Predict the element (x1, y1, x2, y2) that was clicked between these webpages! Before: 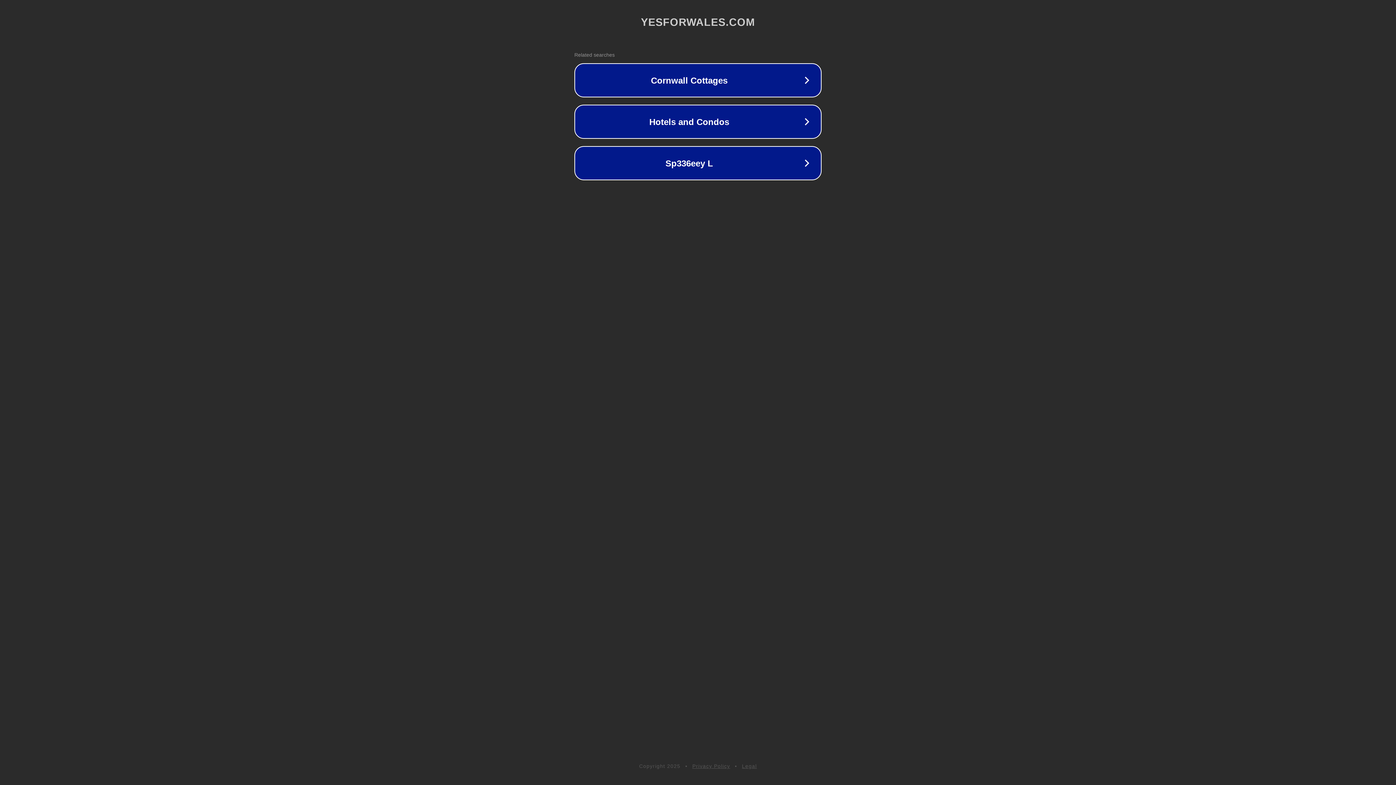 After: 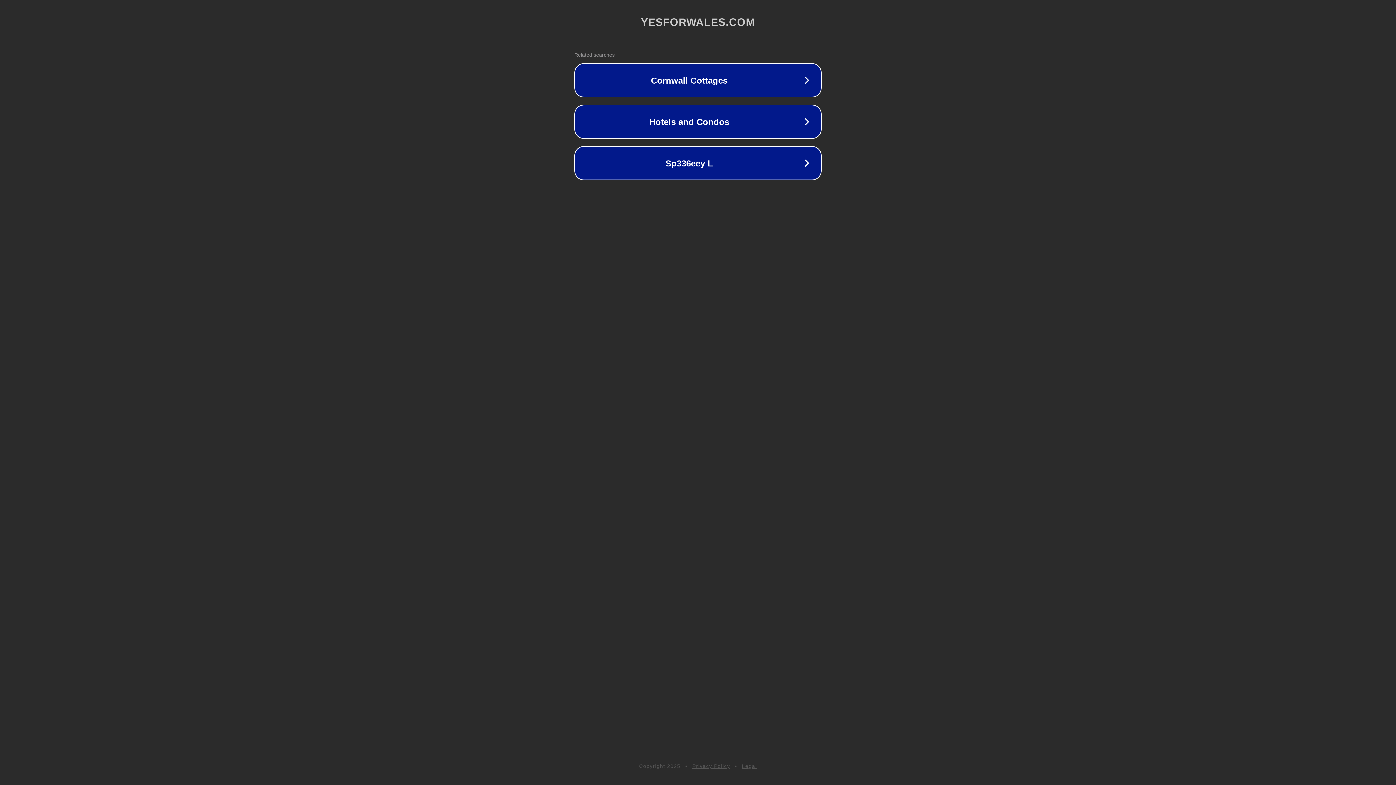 Action: label: Legal bbox: (742, 763, 757, 769)